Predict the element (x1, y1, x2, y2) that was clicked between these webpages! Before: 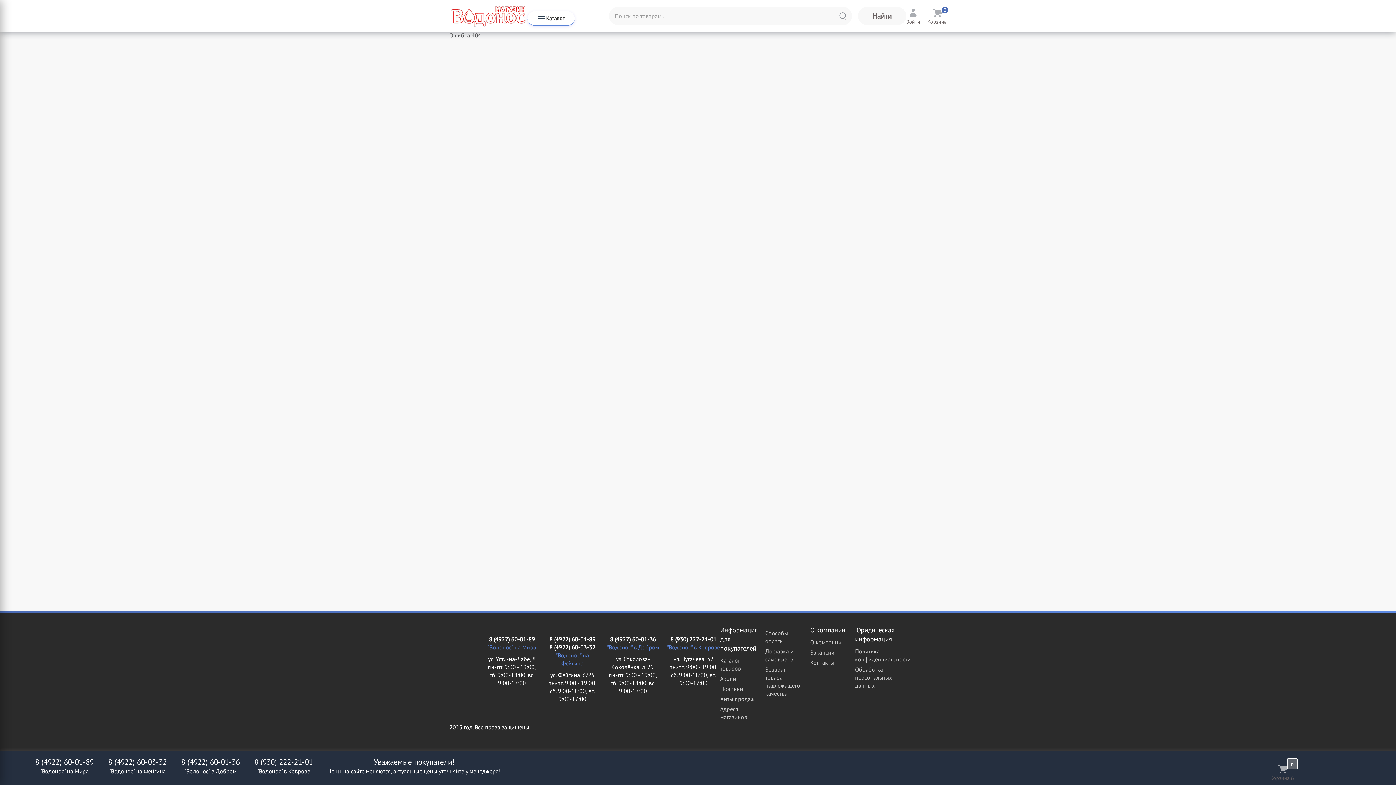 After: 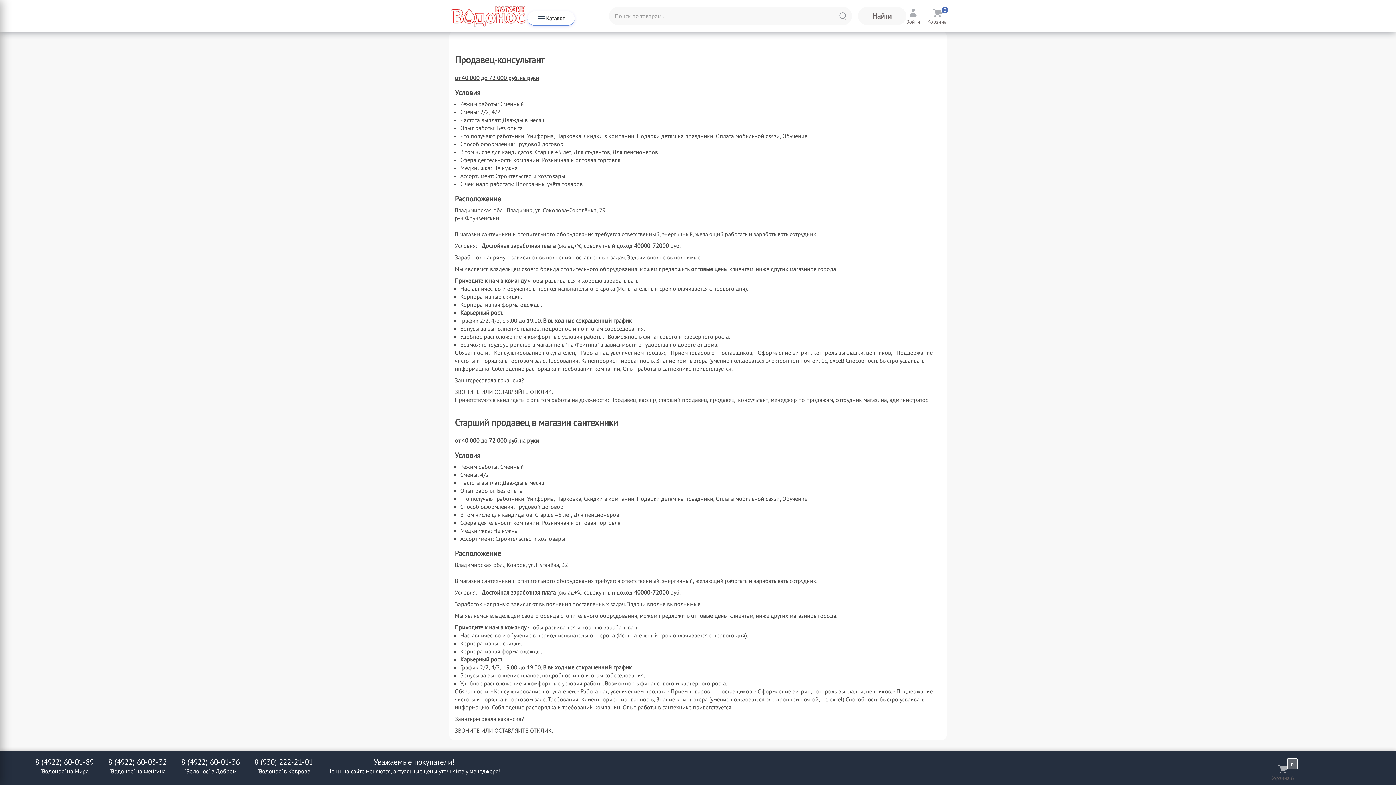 Action: label: Вакансии bbox: (810, 649, 834, 656)